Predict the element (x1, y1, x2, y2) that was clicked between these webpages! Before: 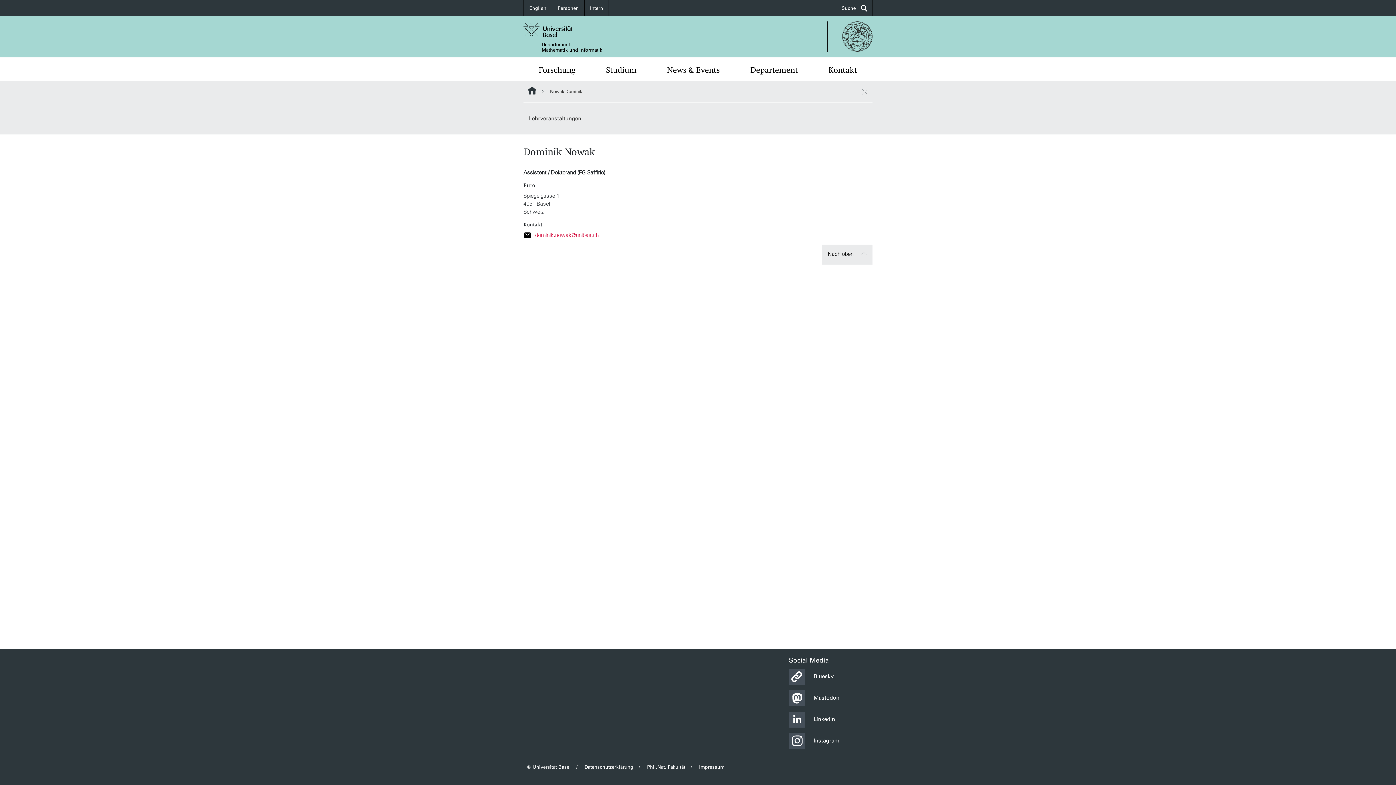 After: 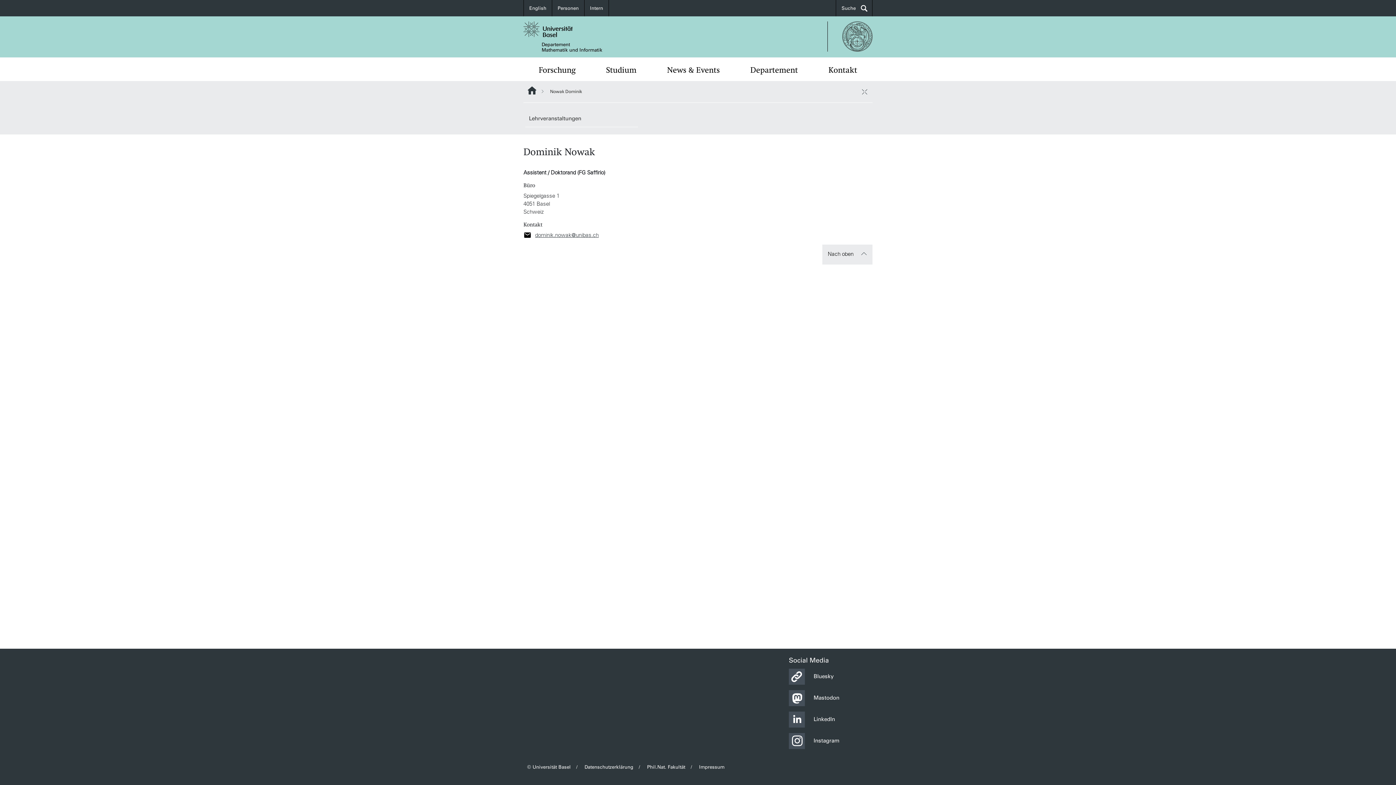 Action: bbox: (523, 231, 598, 238) label: dominik.nowak@unibas.ch